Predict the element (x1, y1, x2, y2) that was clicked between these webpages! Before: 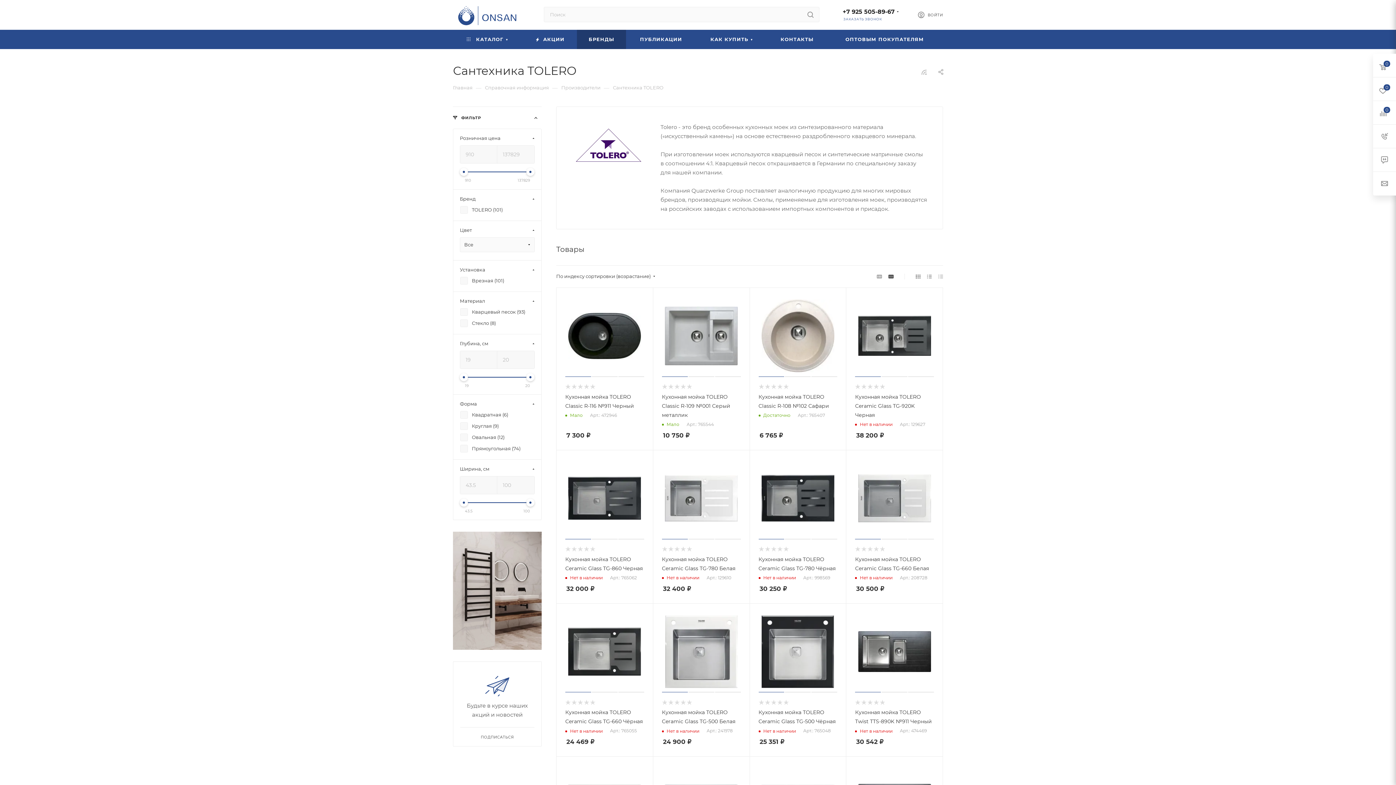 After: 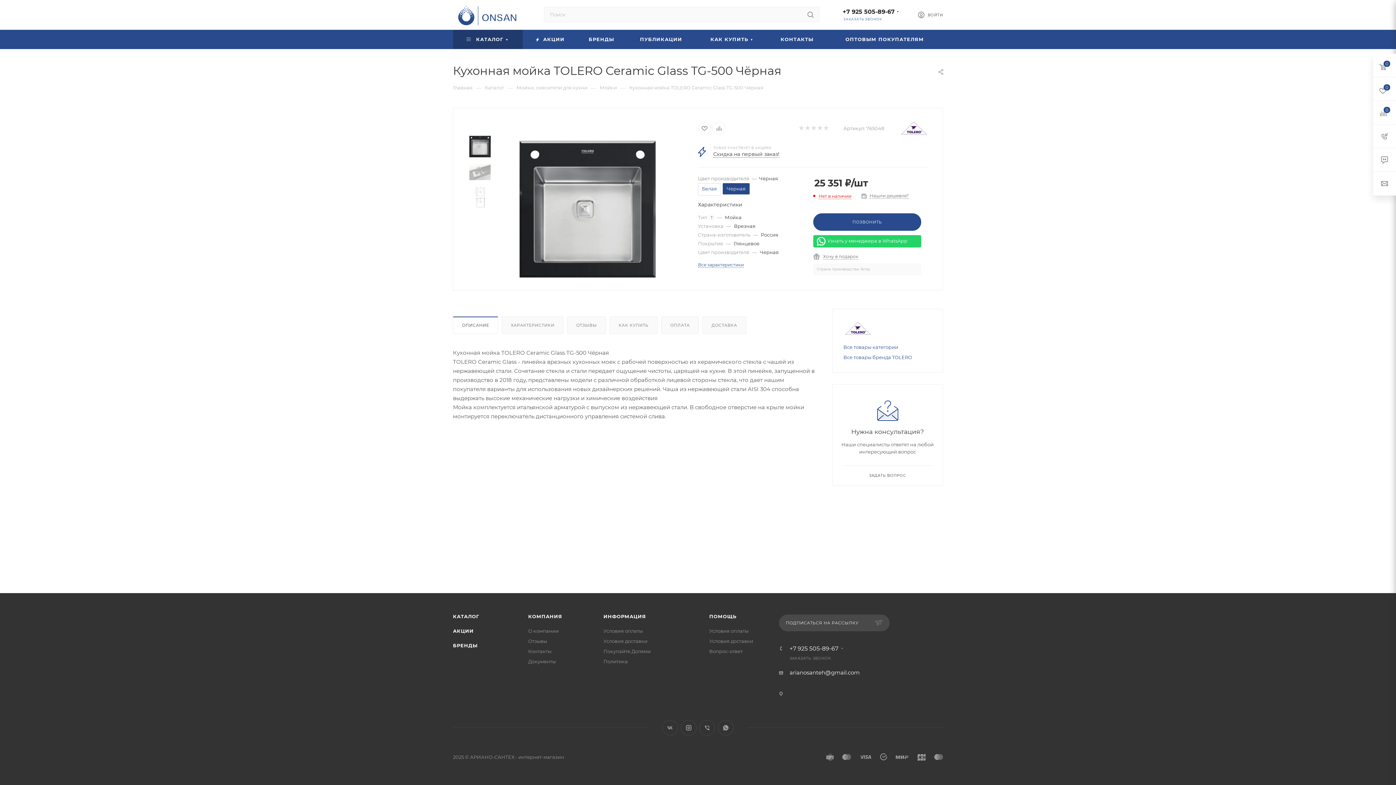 Action: bbox: (758, 612, 837, 691)